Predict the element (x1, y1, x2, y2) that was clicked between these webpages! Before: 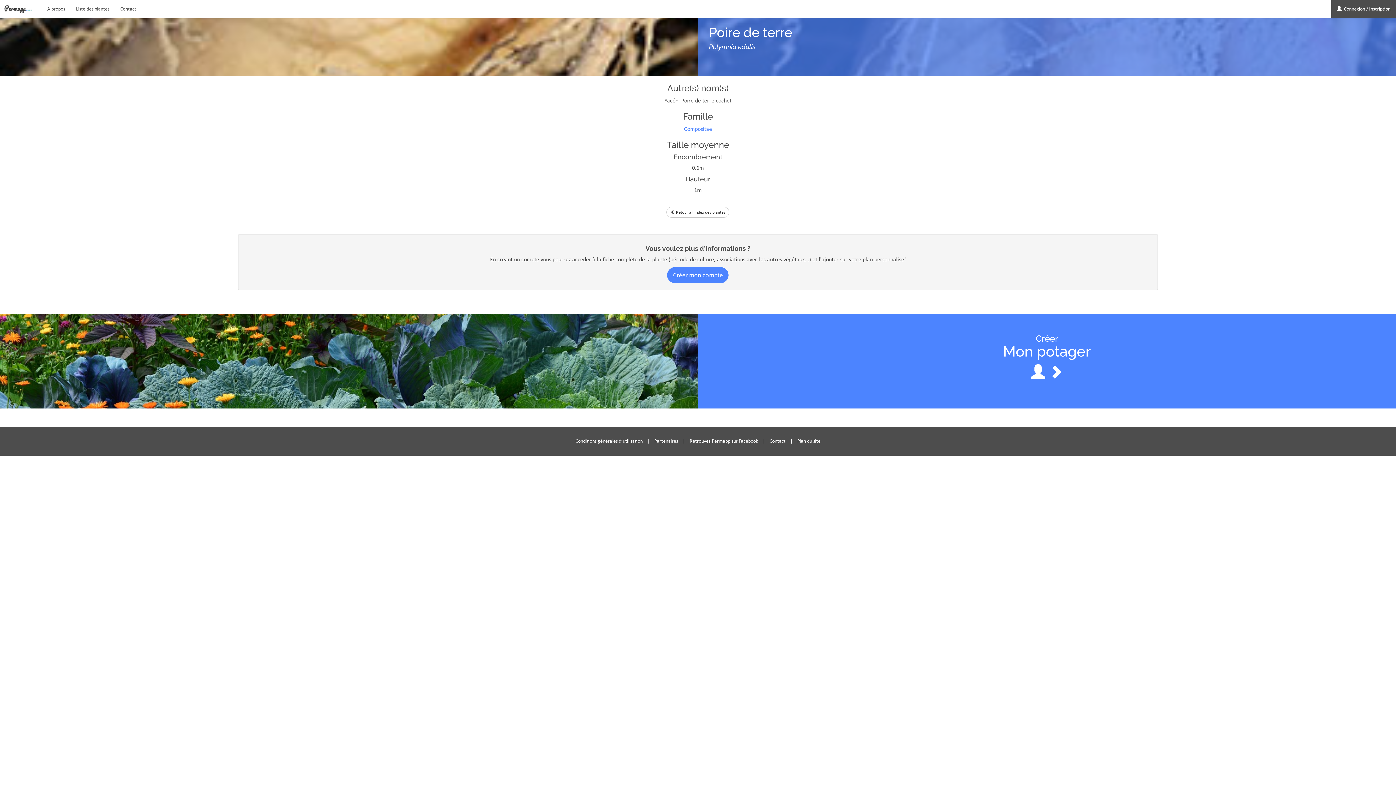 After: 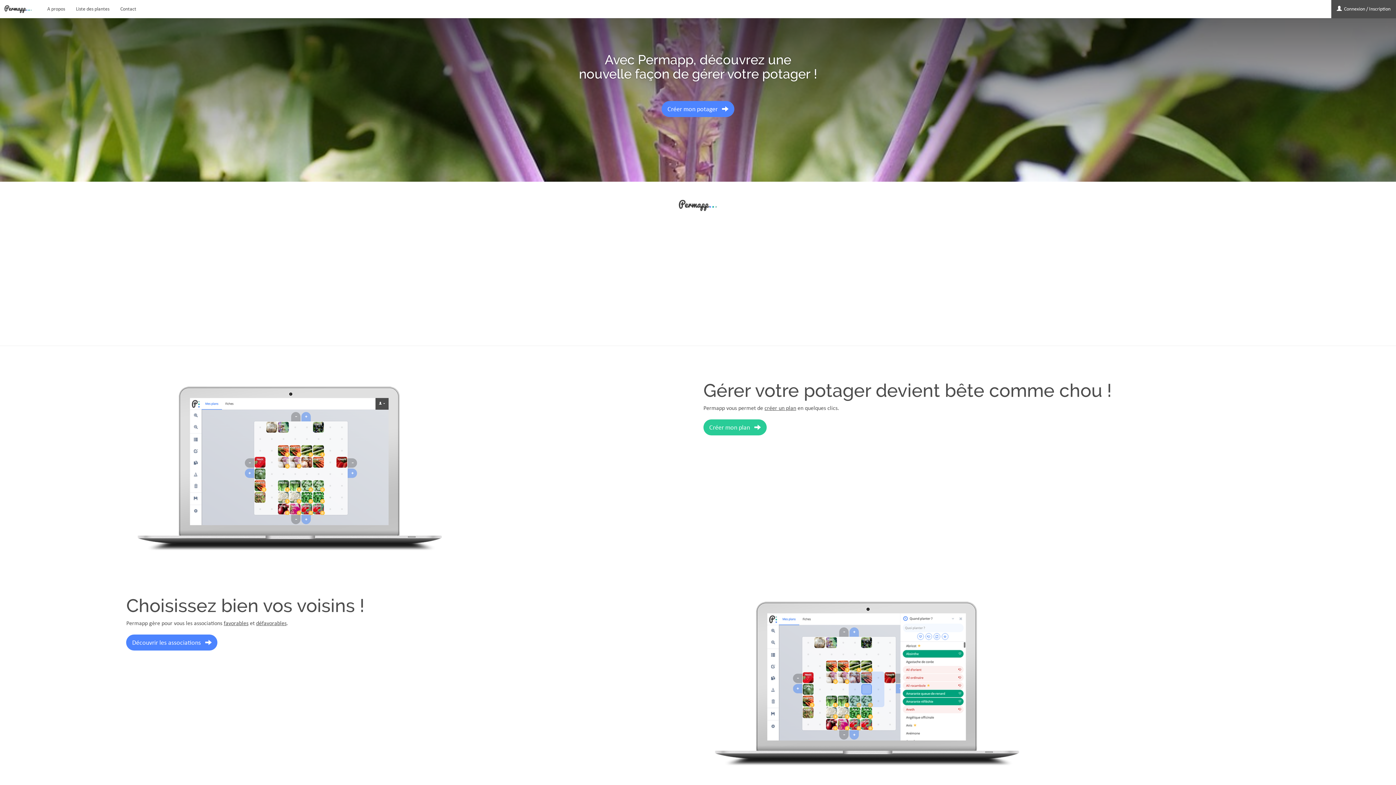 Action: bbox: (0, 0, 36, 18) label: permapp